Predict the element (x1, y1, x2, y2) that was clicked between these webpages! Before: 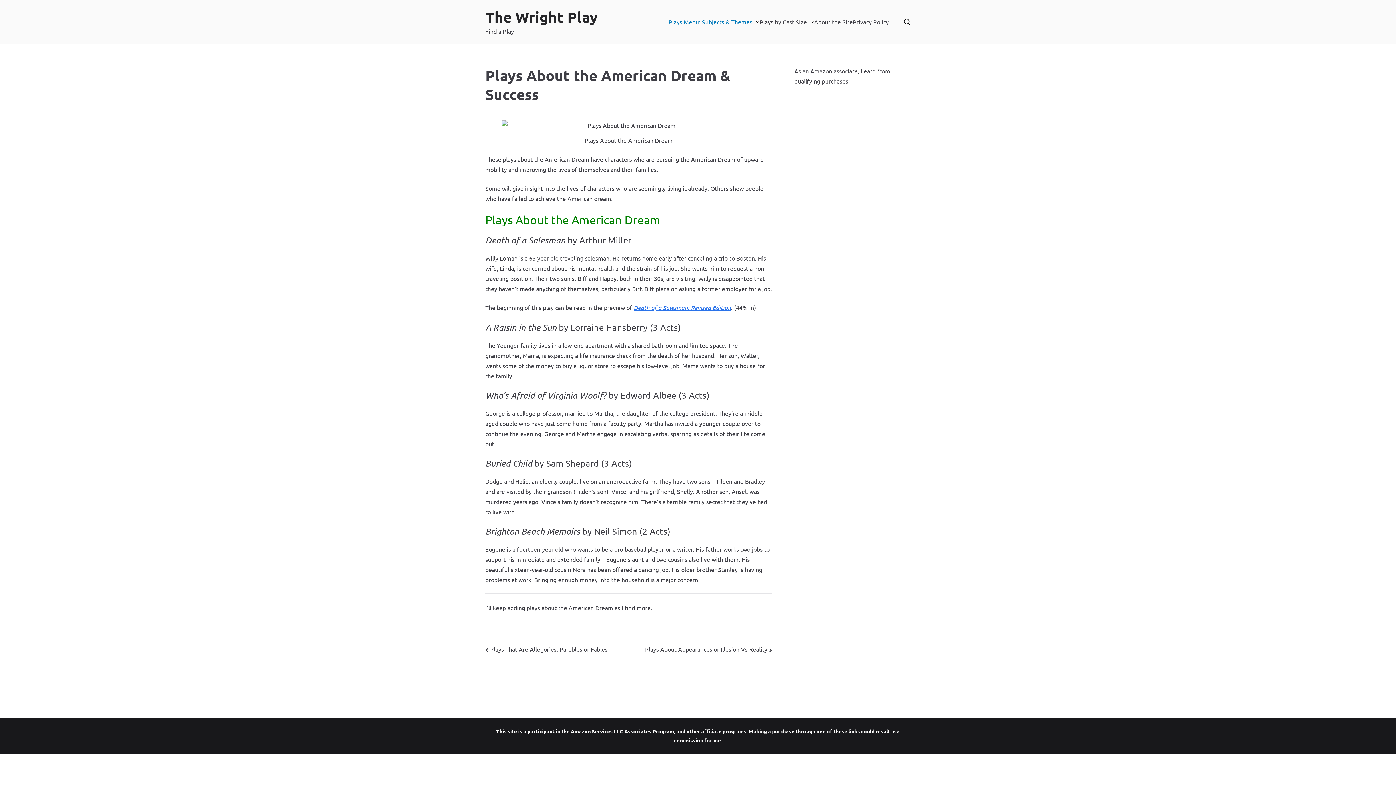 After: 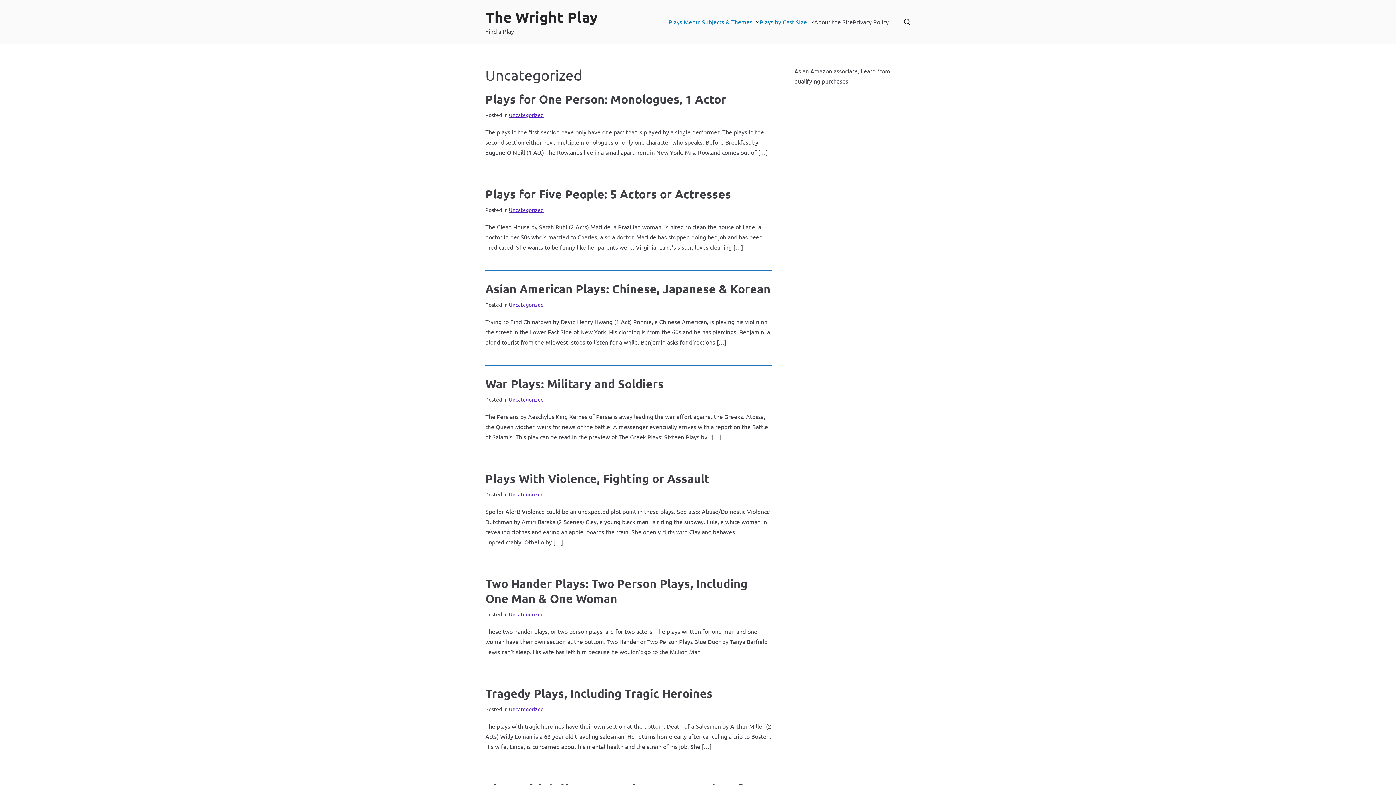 Action: bbox: (759, 16, 814, 26) label: Plays by Cast Size